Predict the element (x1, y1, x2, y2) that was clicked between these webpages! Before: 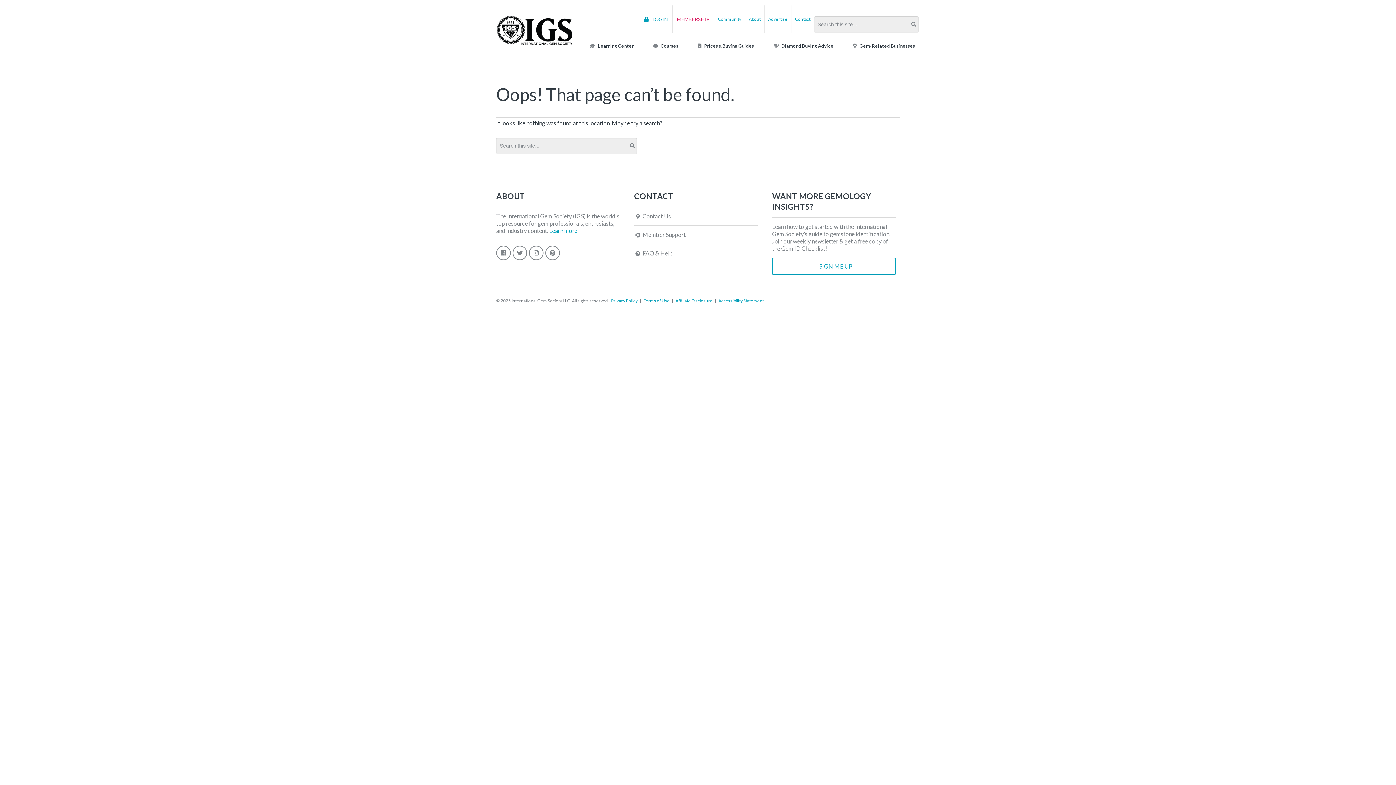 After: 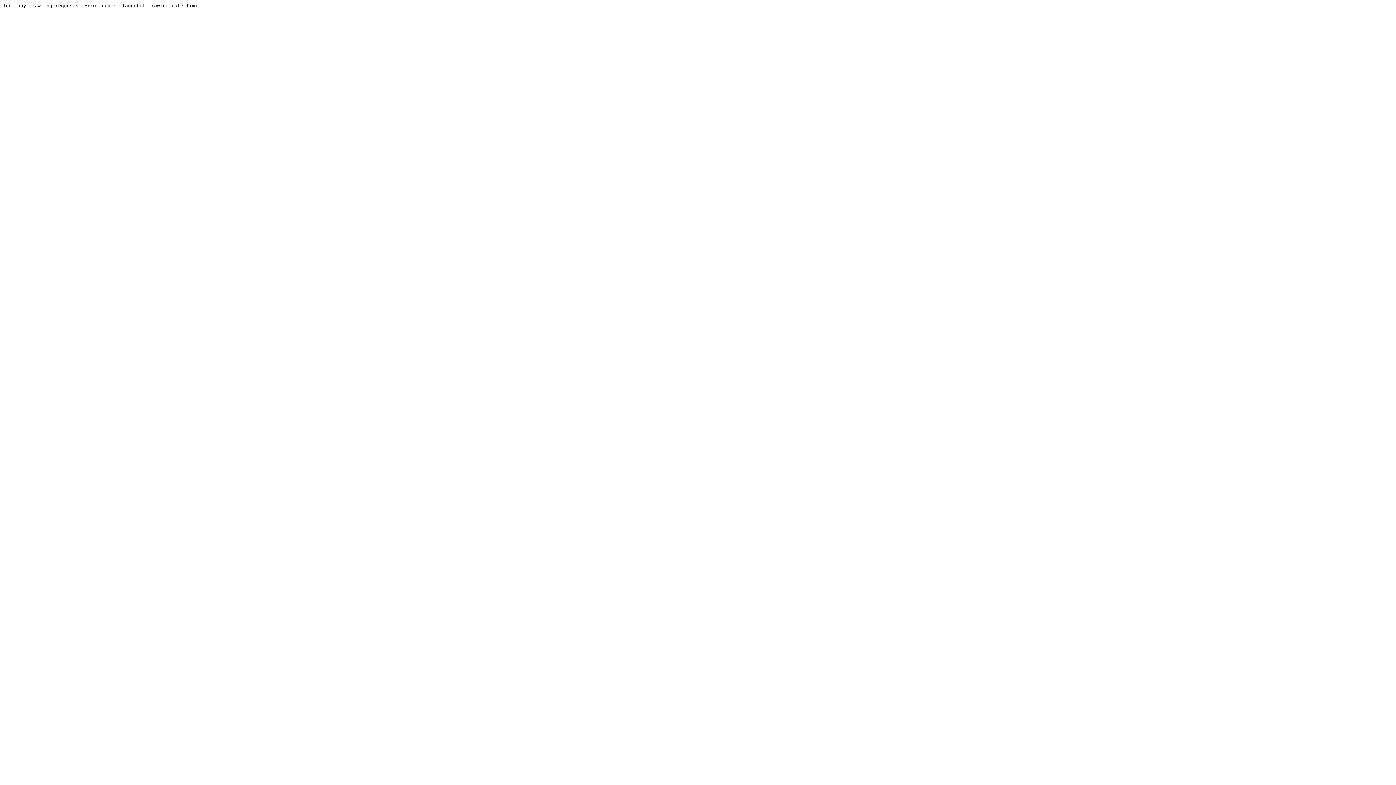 Action: bbox: (714, 15, 745, 22) label: Community